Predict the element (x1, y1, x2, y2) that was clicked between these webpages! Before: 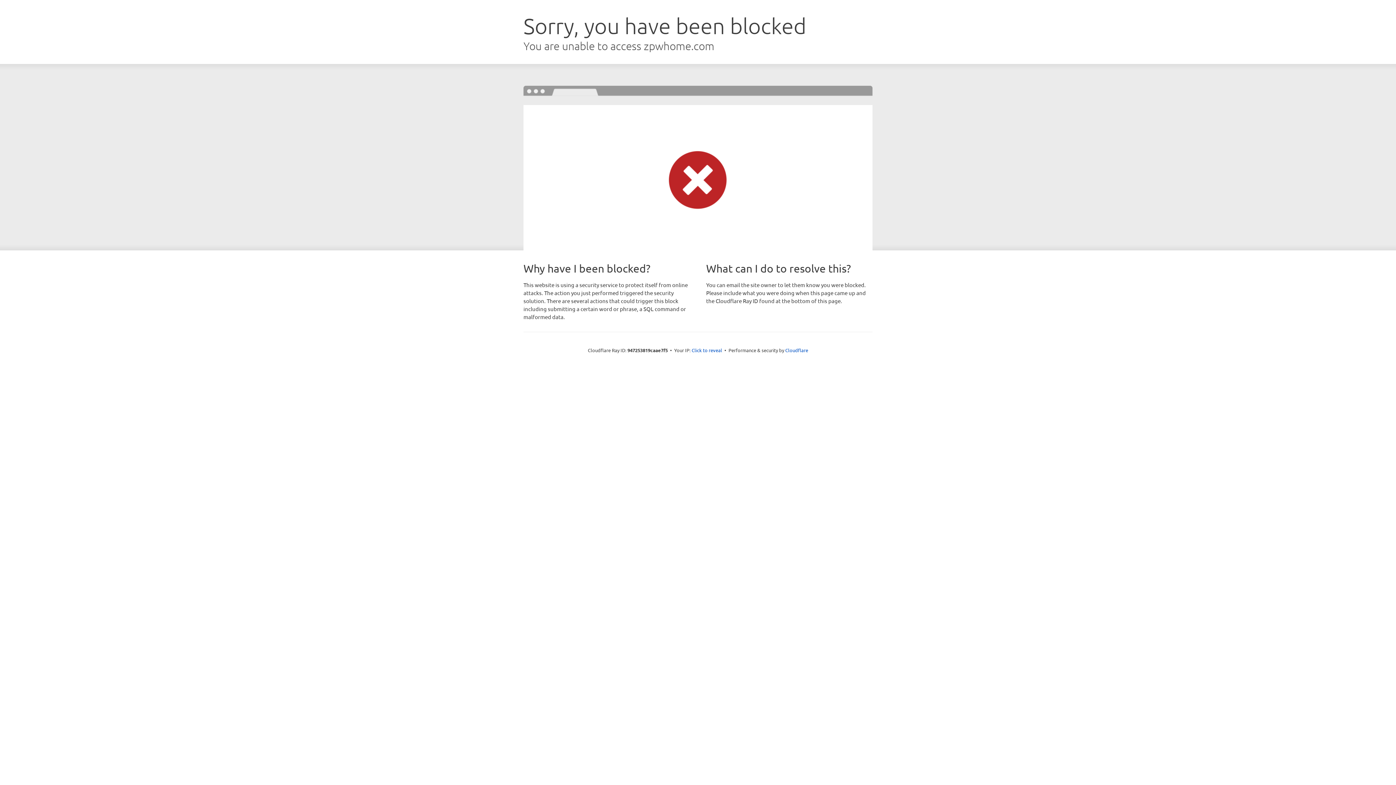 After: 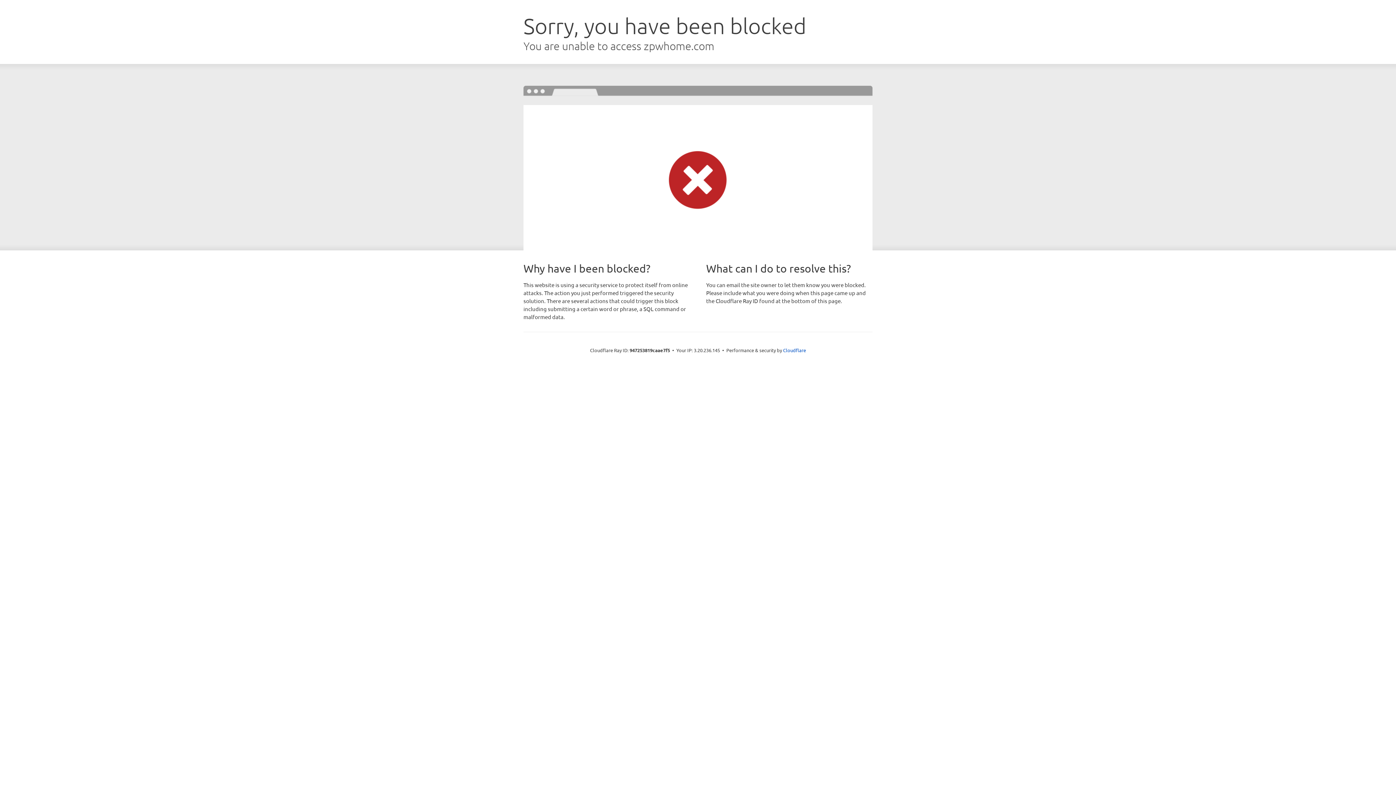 Action: label: Click to reveal bbox: (691, 346, 722, 353)